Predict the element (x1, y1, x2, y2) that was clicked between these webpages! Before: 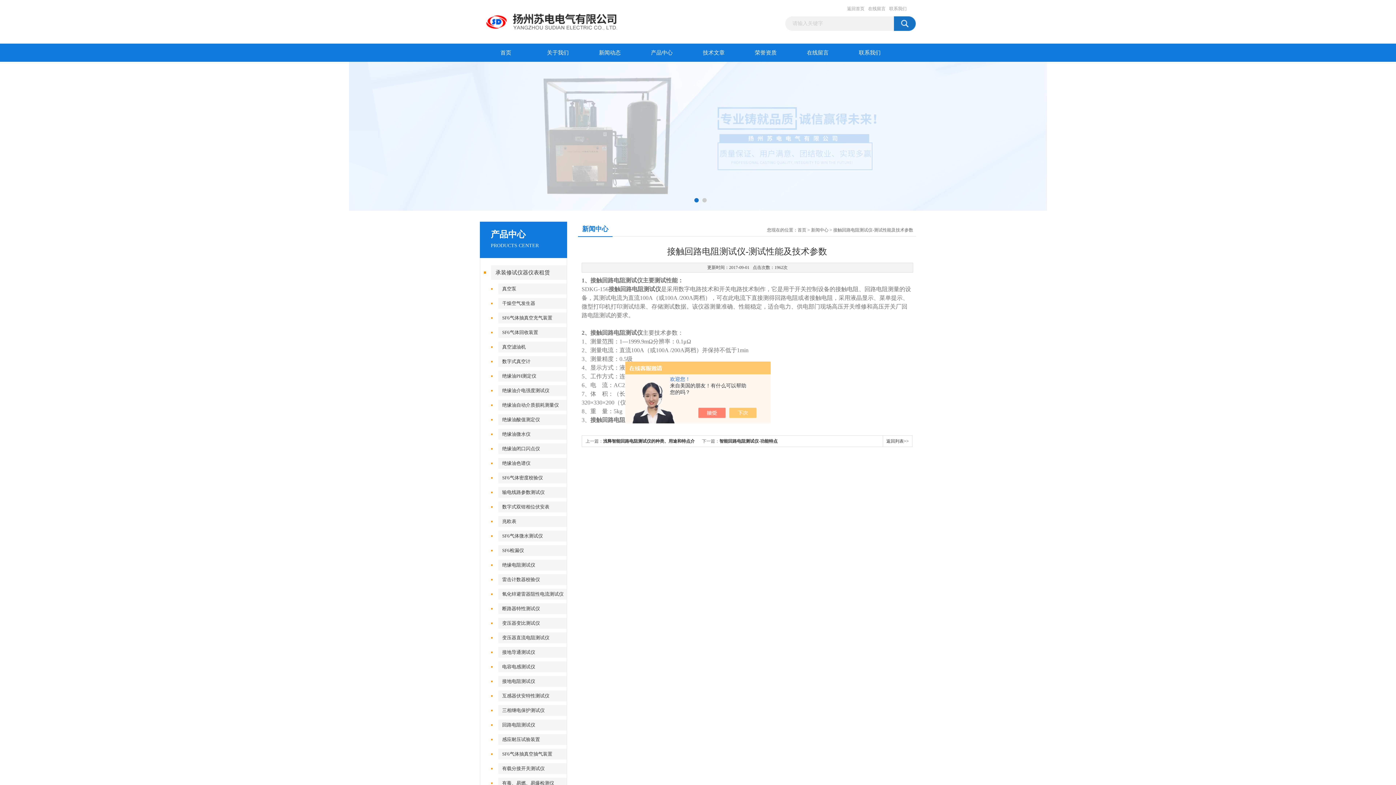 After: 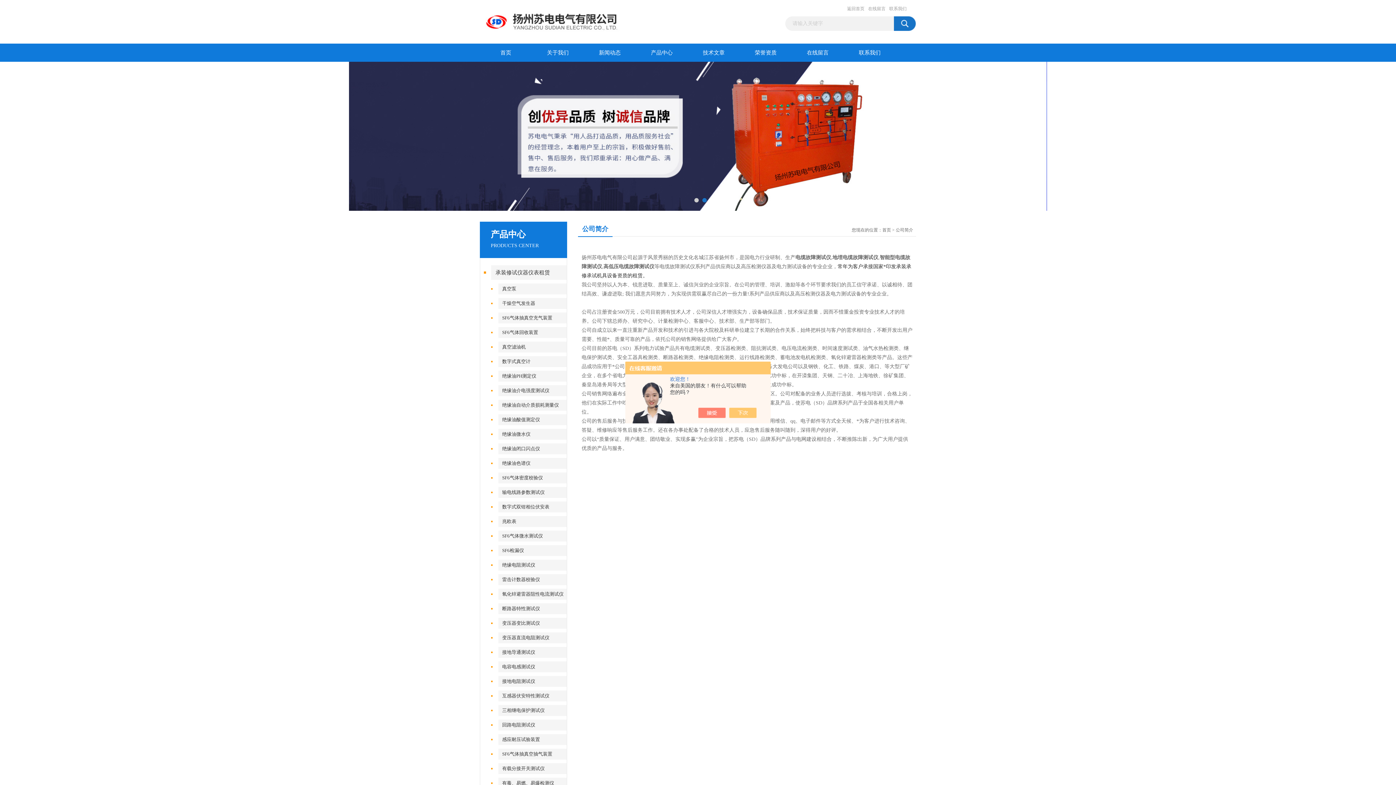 Action: bbox: (532, 43, 584, 61) label: 关于我们